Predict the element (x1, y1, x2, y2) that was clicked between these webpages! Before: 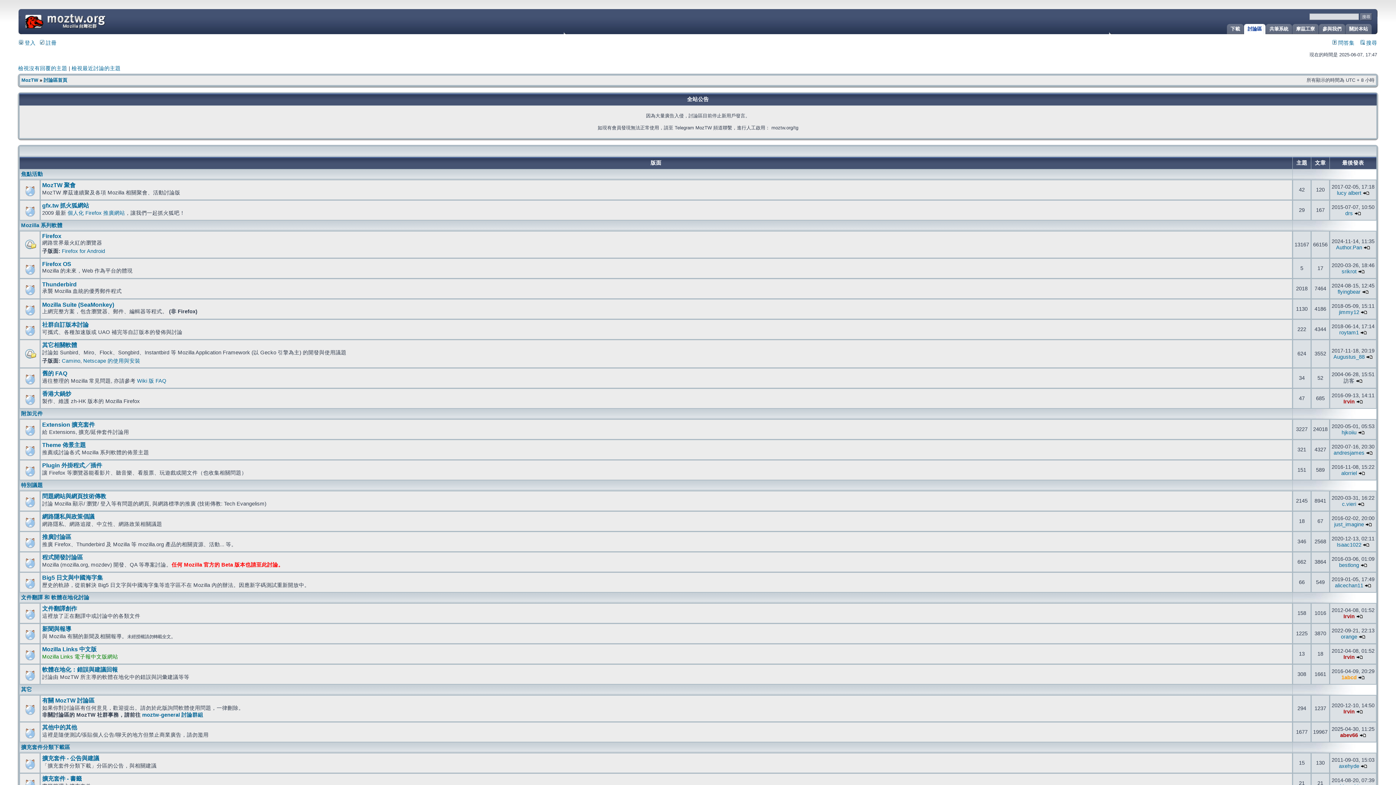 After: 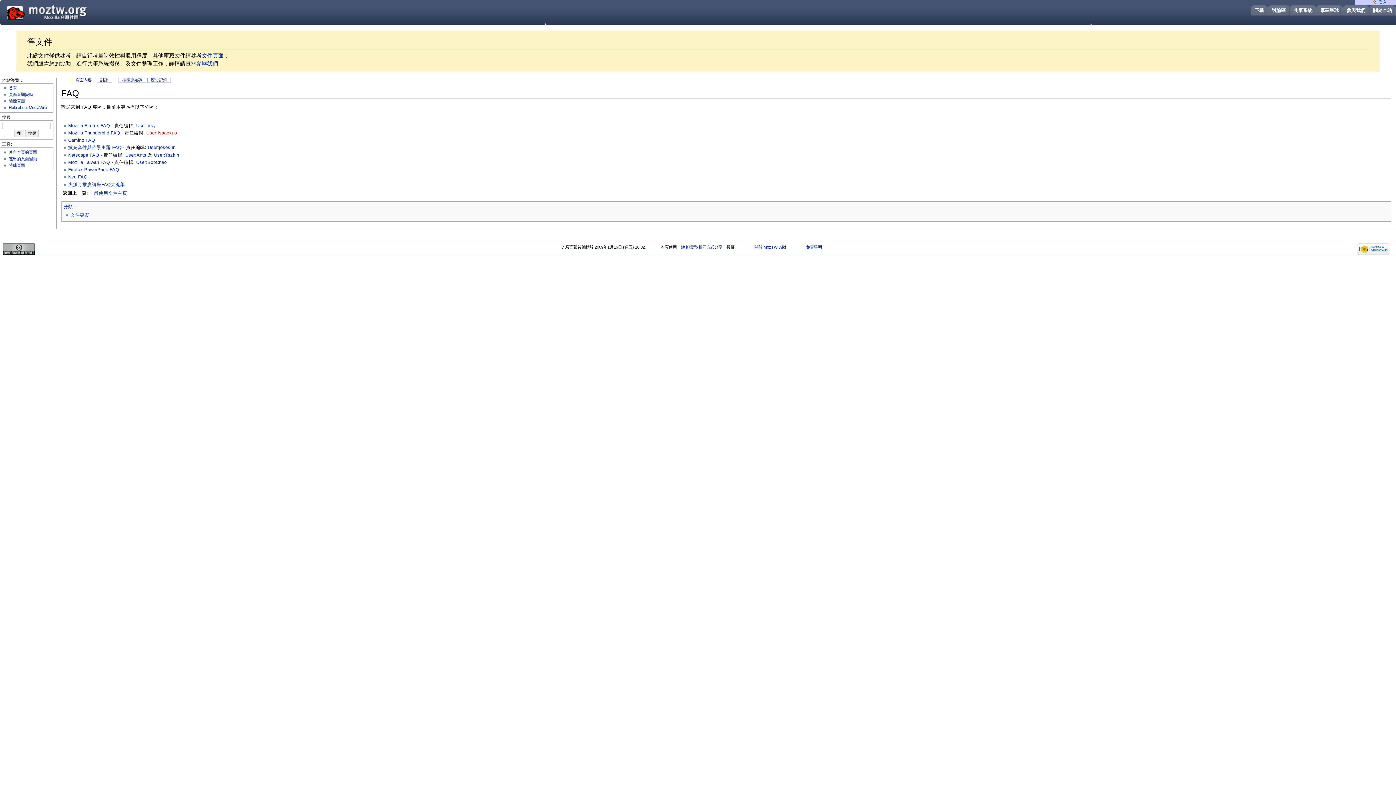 Action: label: Wiki 版 FAQ bbox: (137, 378, 166, 384)